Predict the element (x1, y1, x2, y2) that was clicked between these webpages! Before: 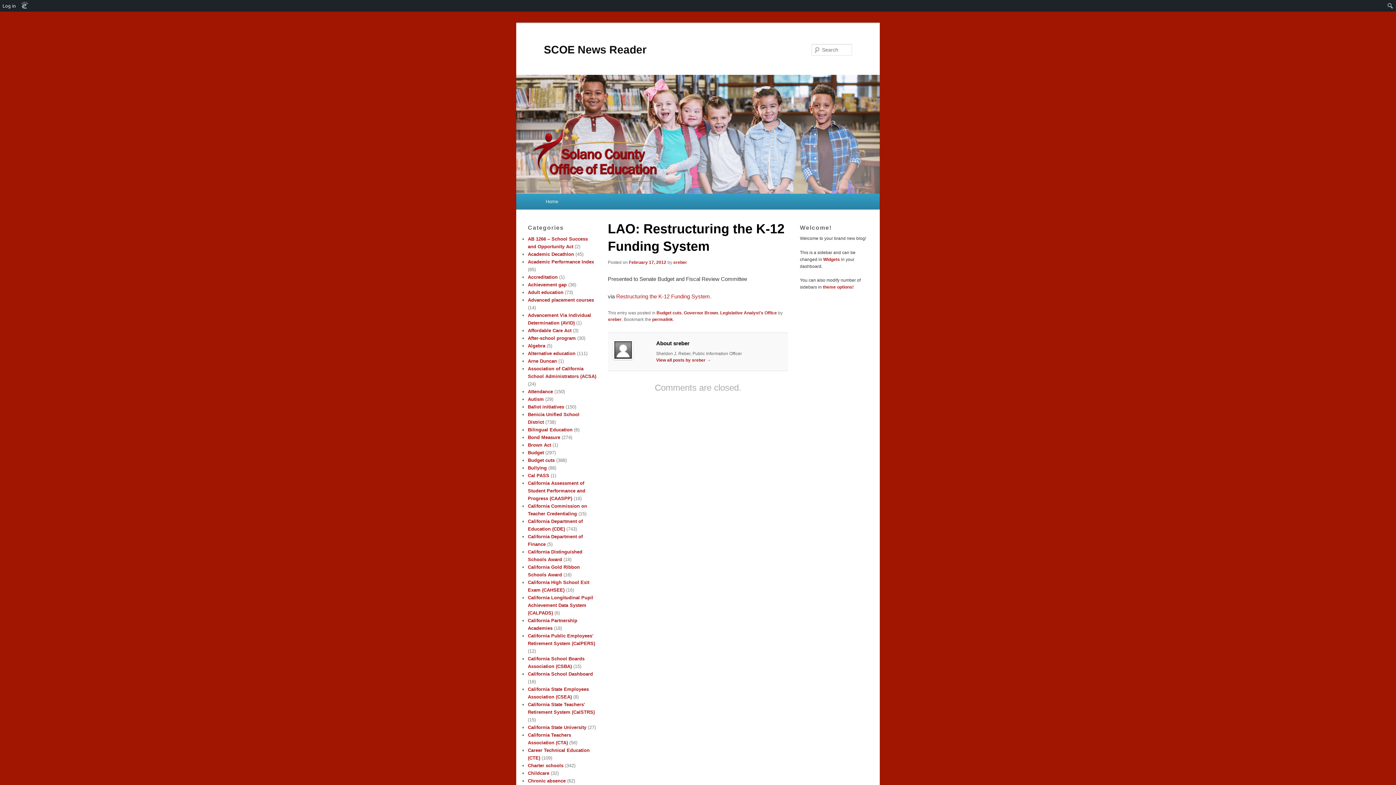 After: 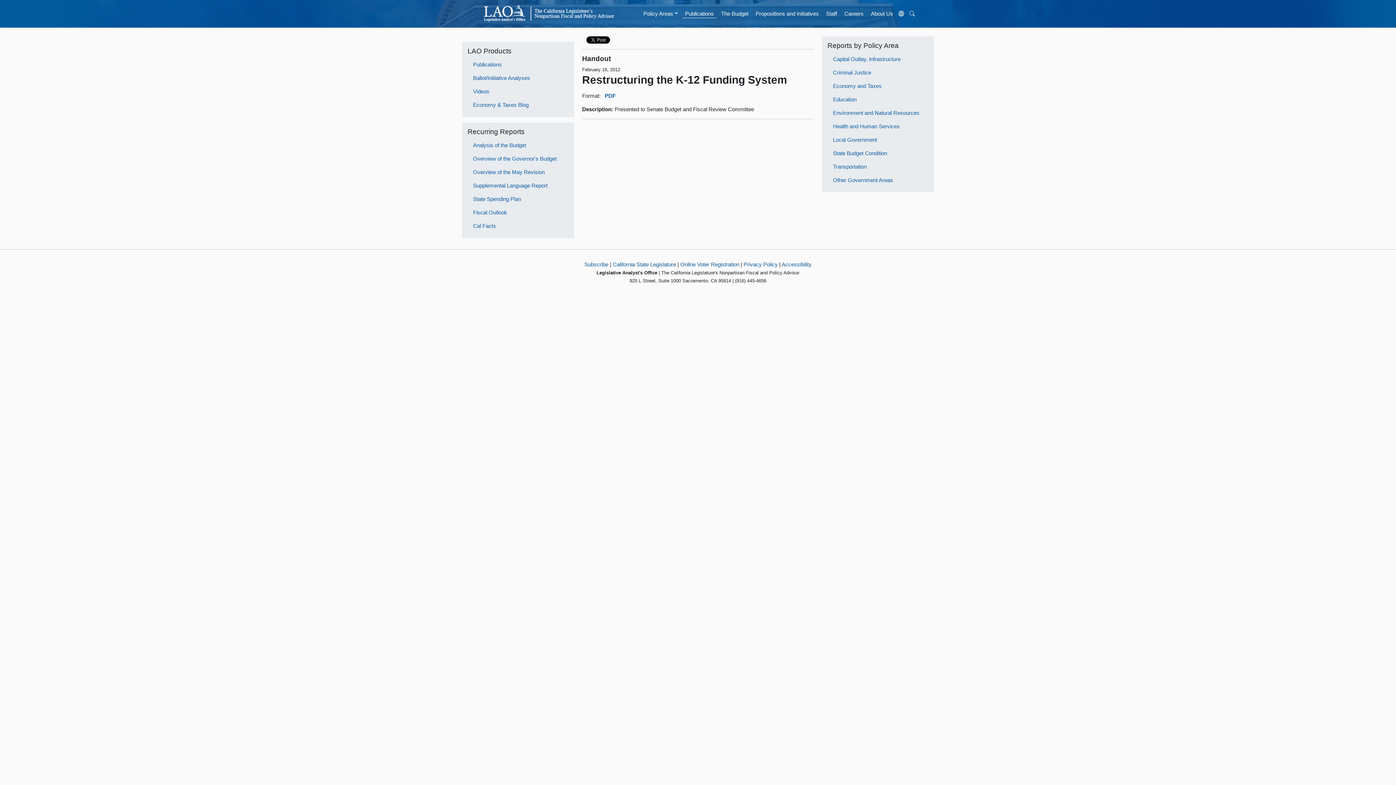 Action: bbox: (616, 293, 710, 299) label: Restructuring the K-12 Funding System